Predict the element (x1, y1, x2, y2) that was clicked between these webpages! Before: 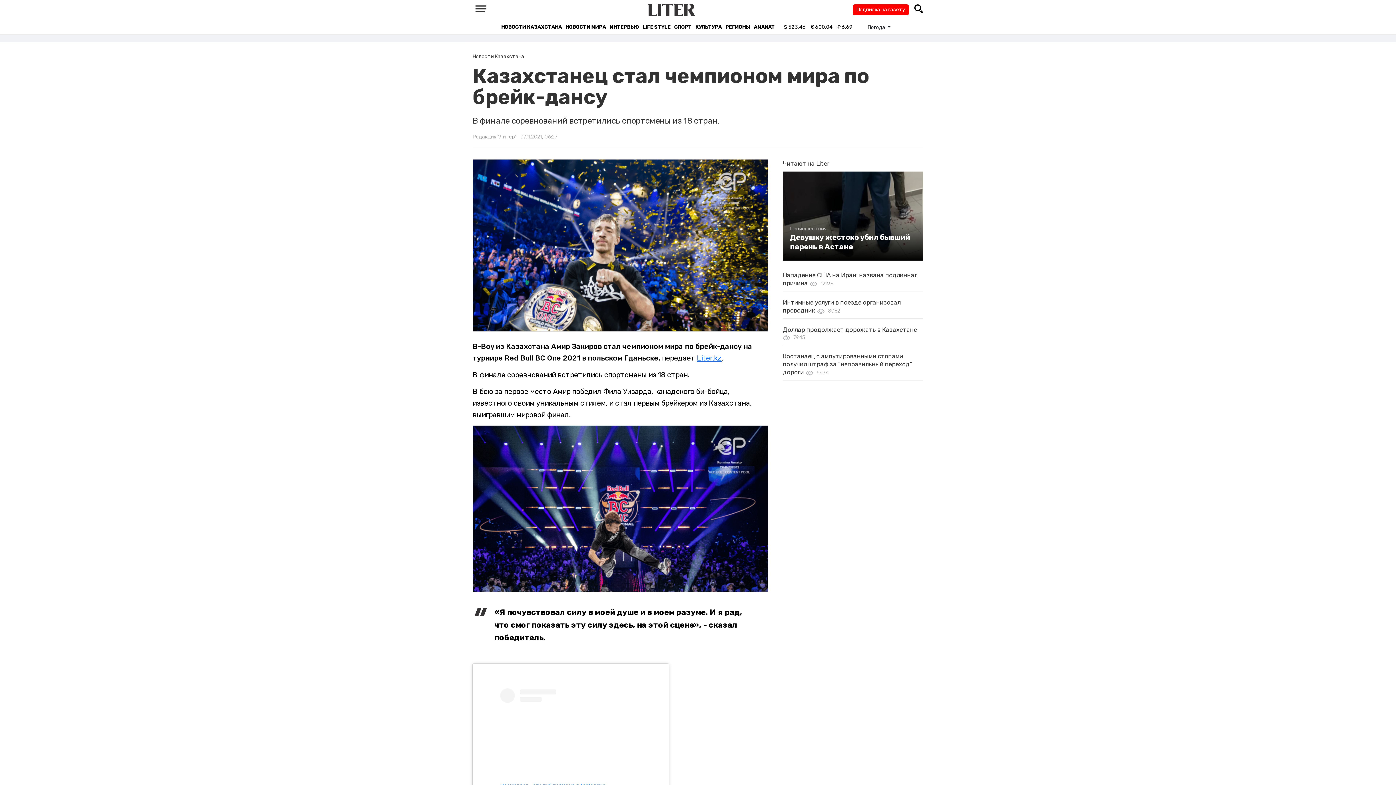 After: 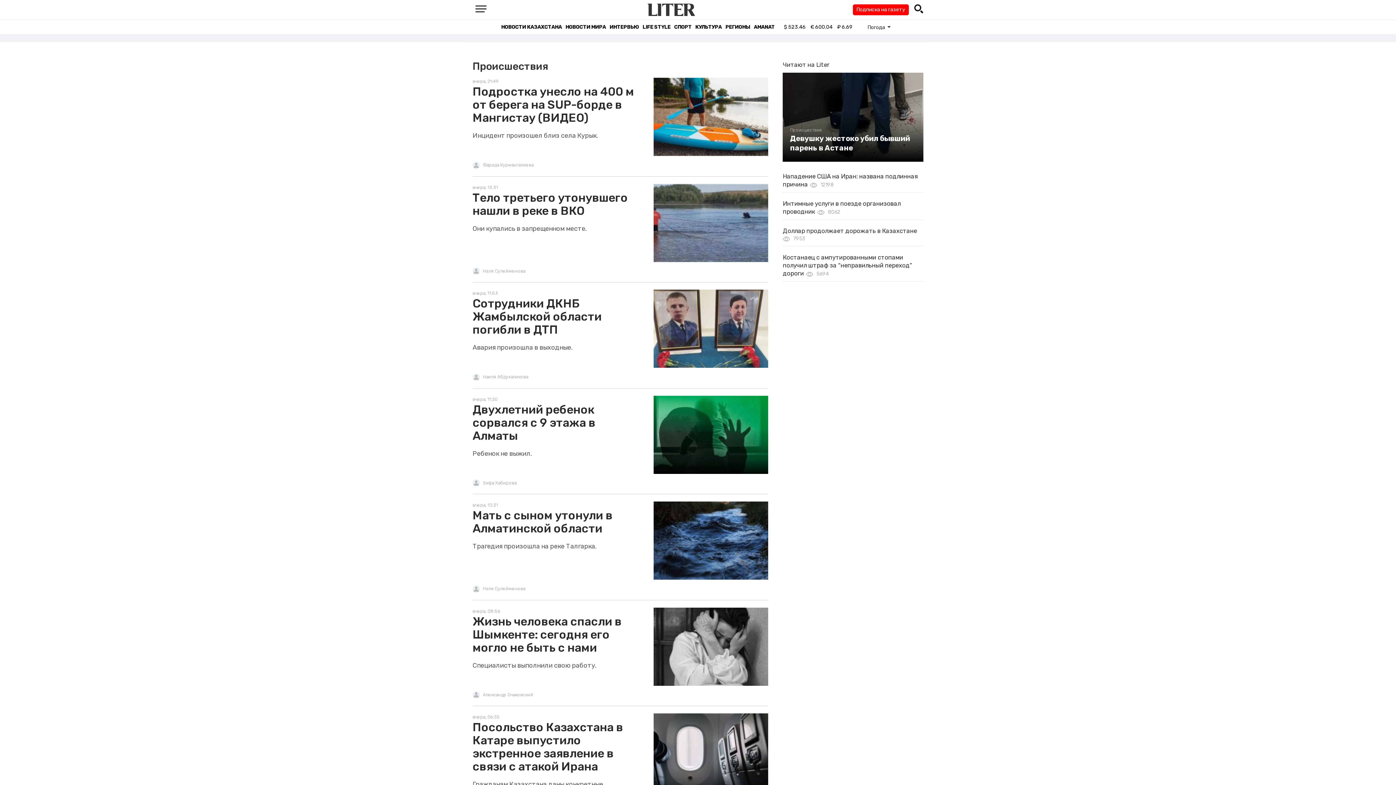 Action: label: Происшествия bbox: (790, 225, 916, 232)